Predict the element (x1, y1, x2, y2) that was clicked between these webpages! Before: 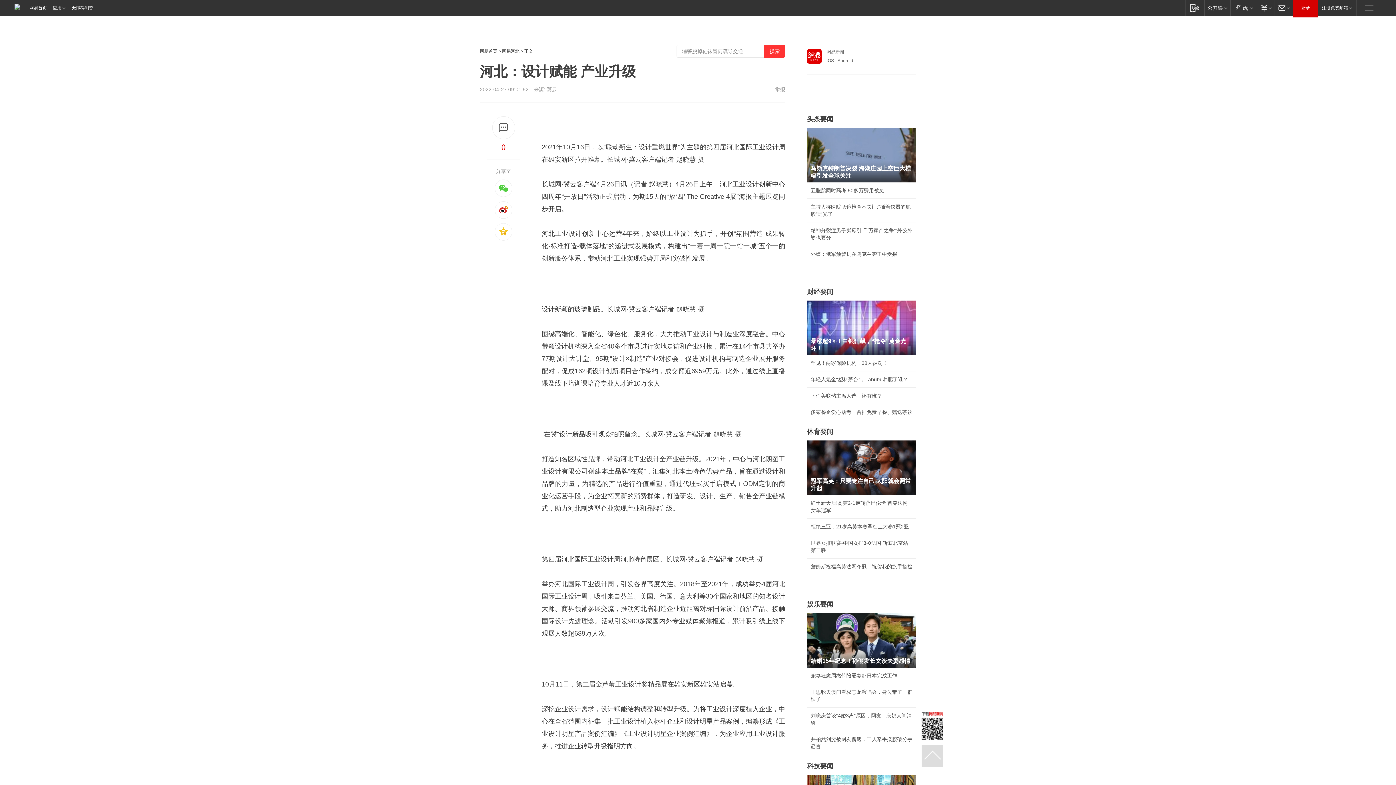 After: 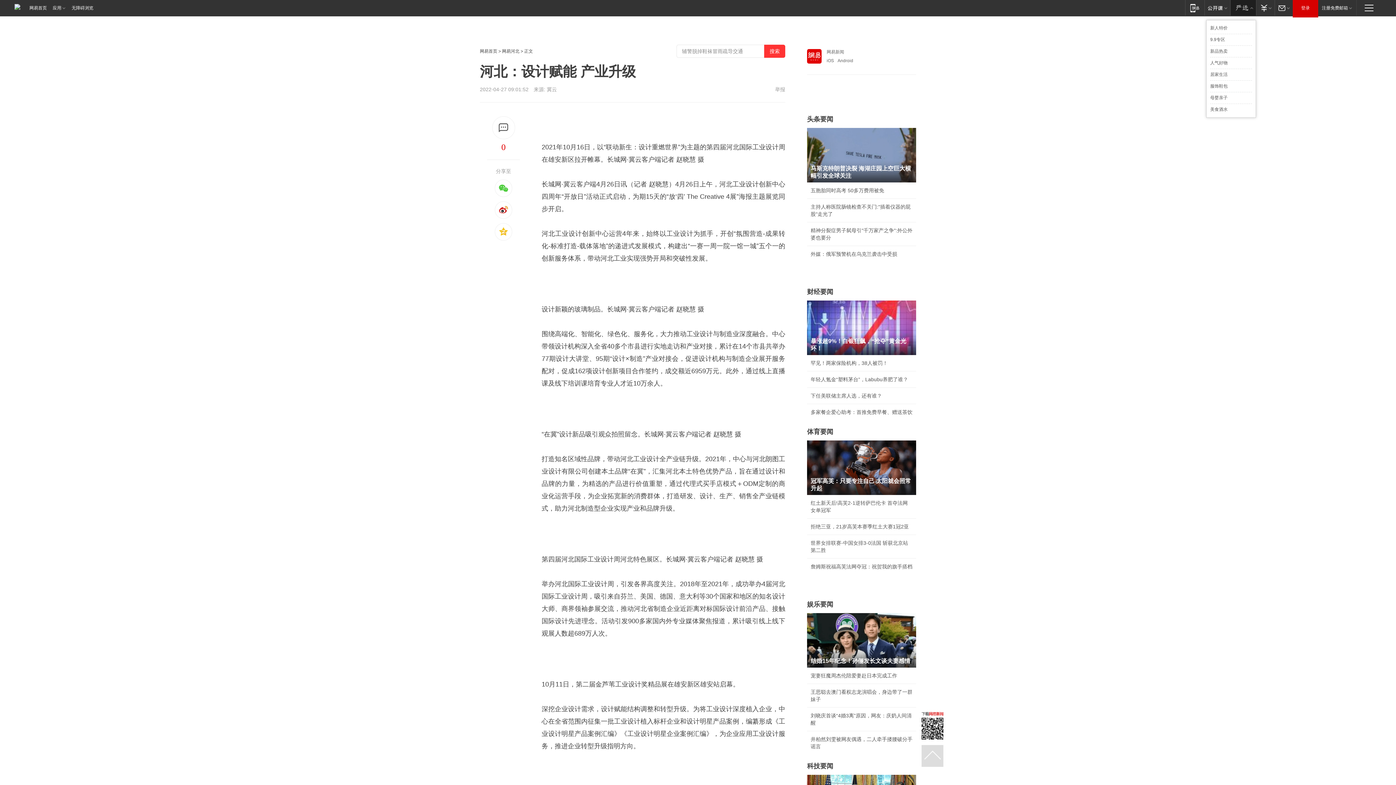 Action: bbox: (1230, 0, 1256, 15) label: 网易严选